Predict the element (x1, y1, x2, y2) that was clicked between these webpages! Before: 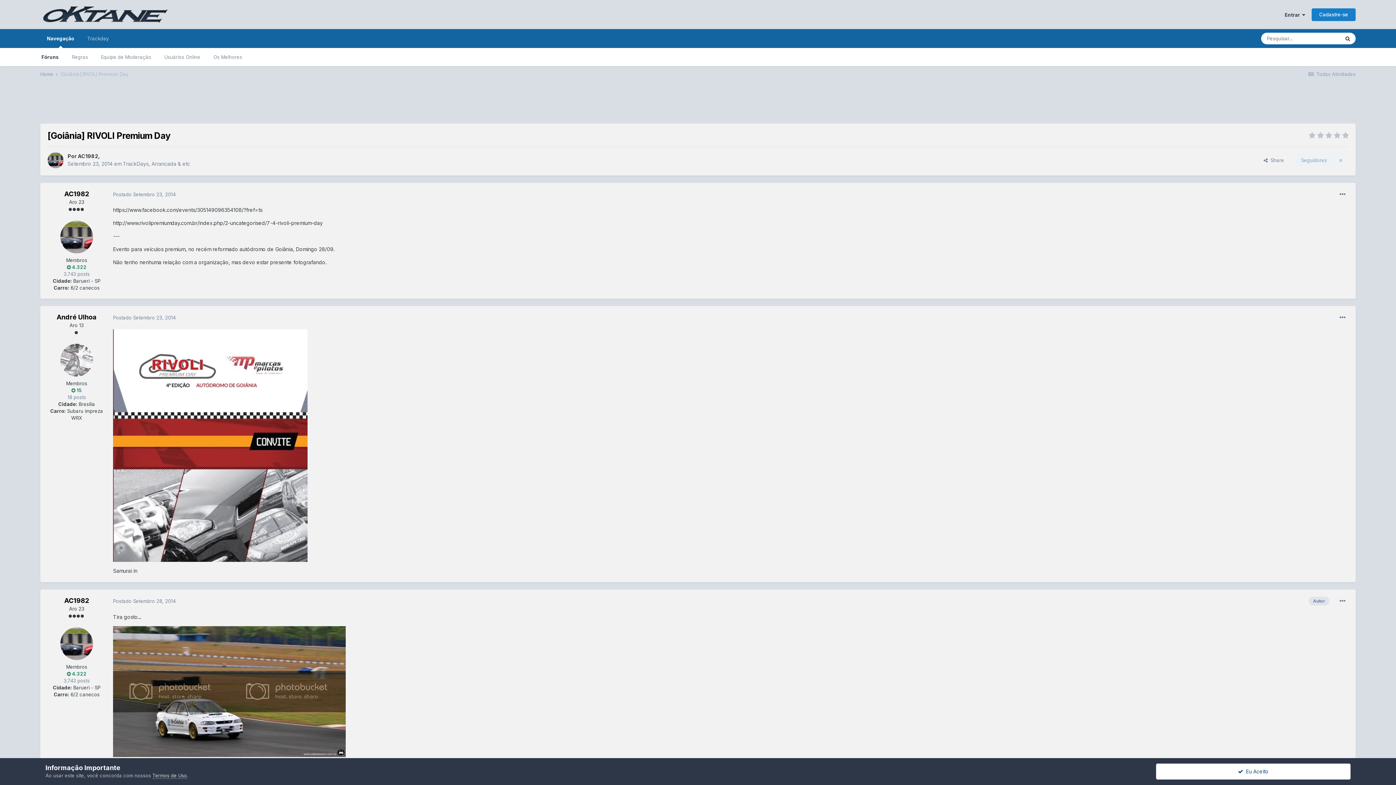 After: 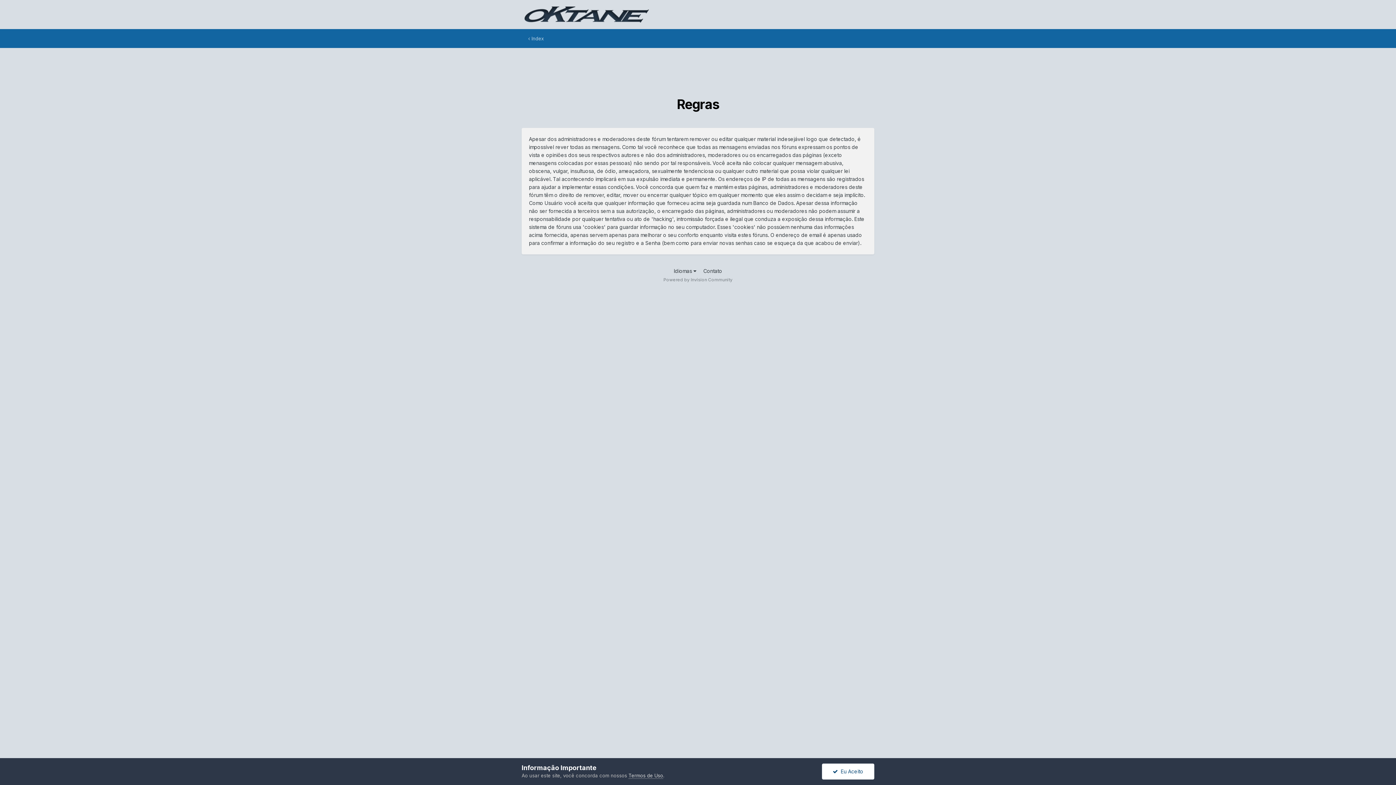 Action: label: Regras bbox: (65, 48, 94, 66)